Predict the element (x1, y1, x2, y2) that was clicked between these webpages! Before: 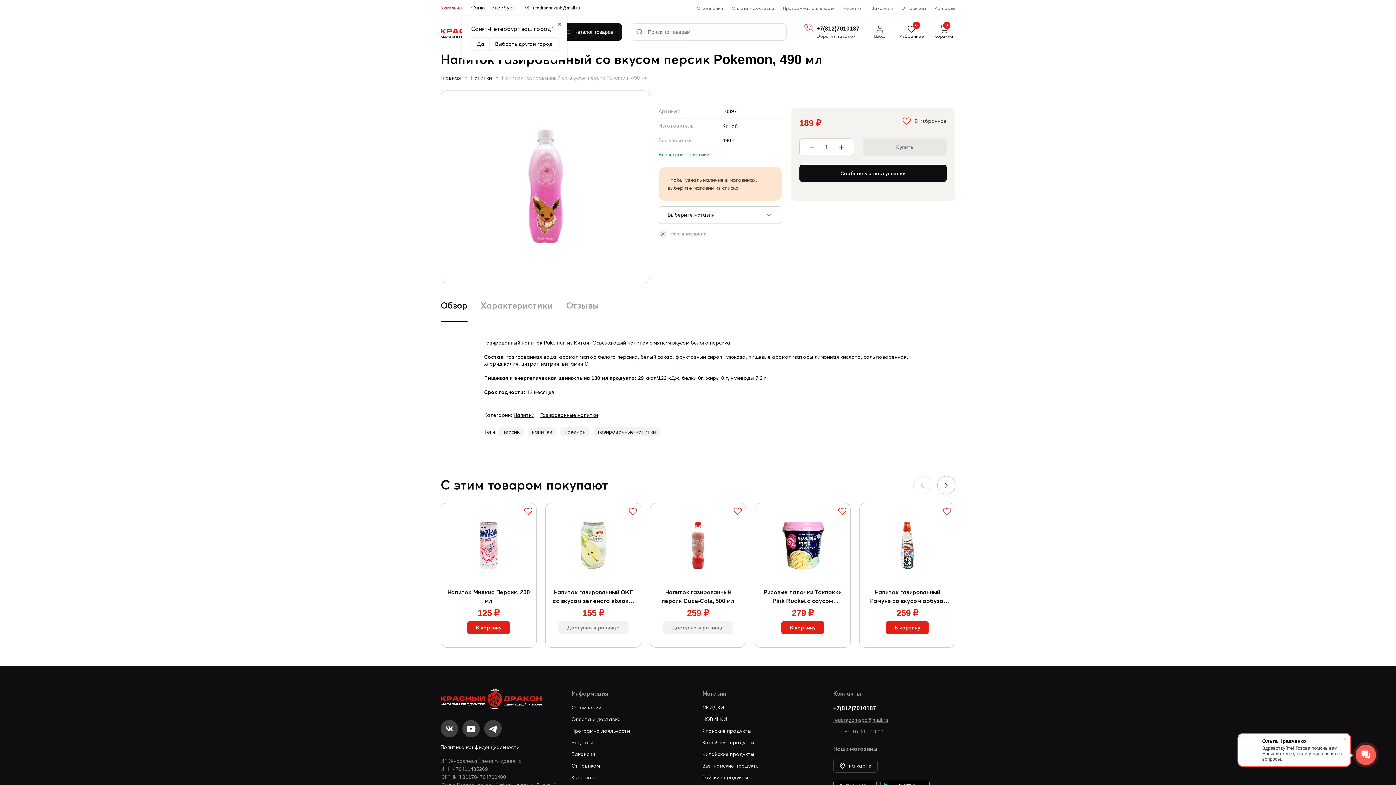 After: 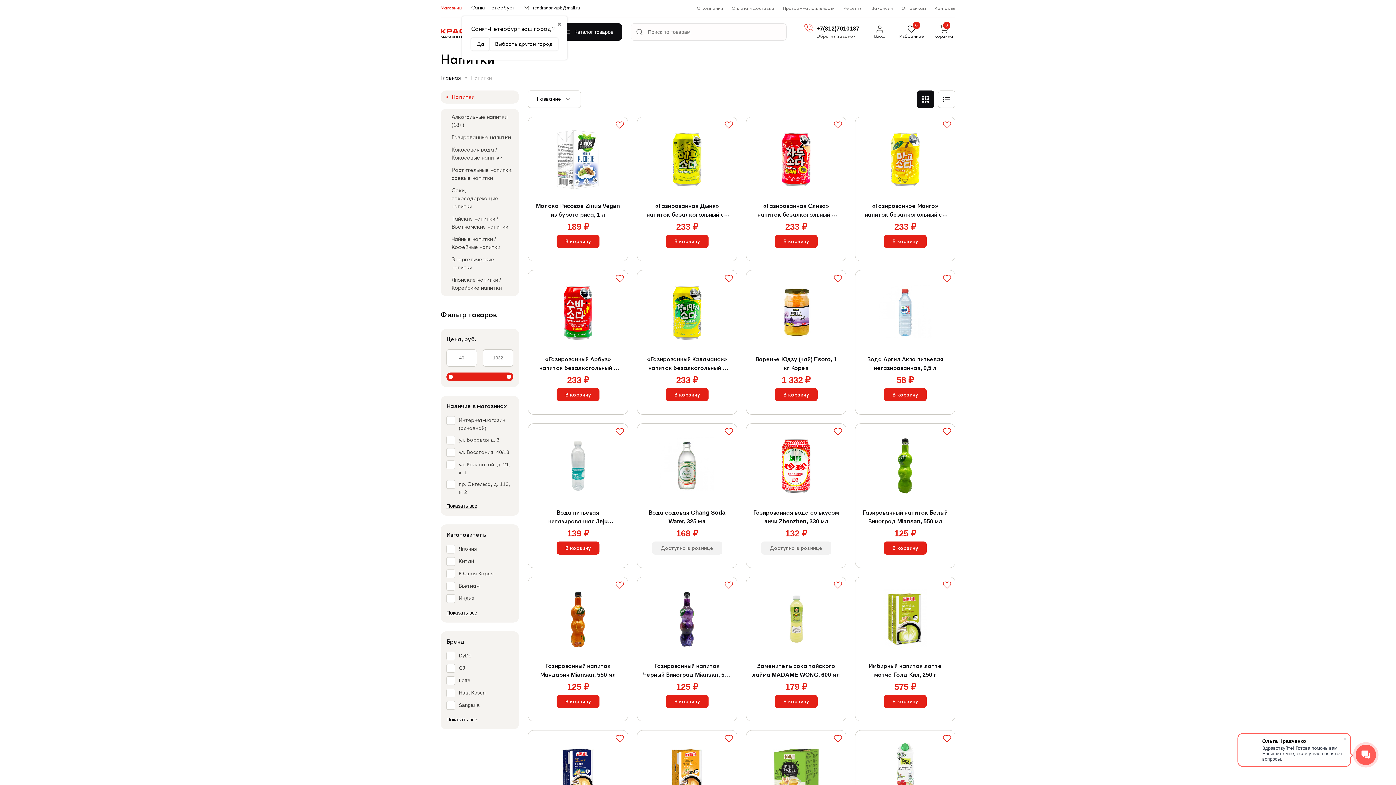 Action: bbox: (513, 411, 534, 418) label: Напитки